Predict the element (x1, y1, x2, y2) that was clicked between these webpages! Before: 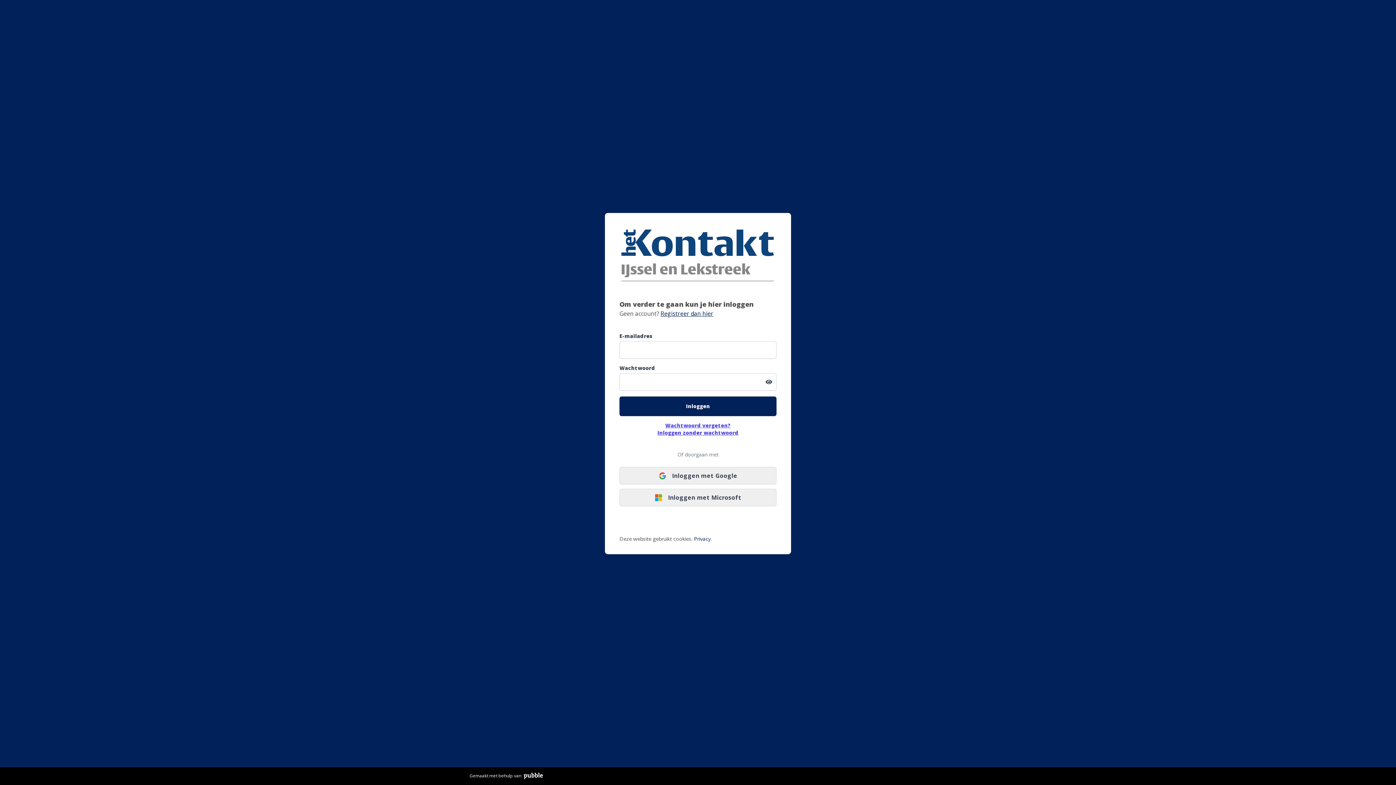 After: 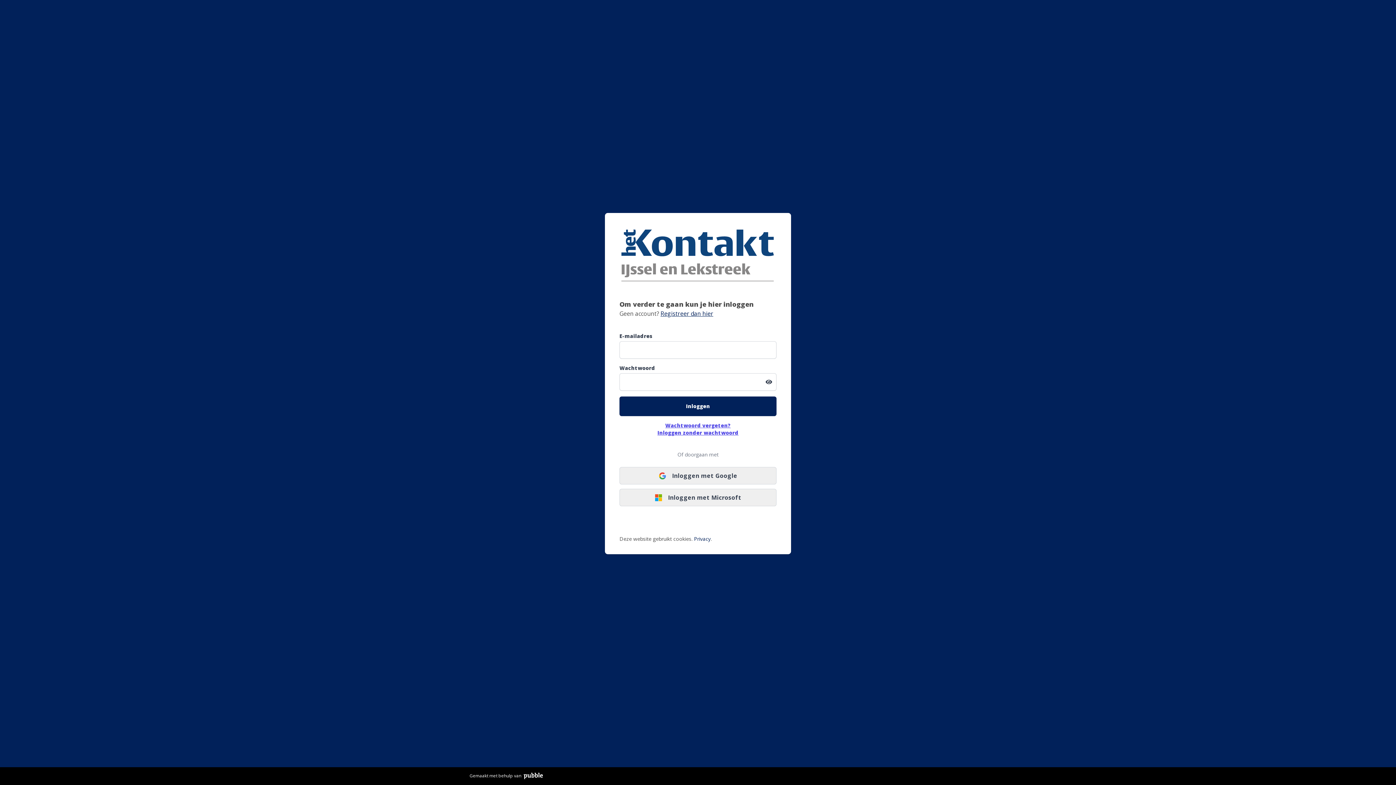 Action: bbox: (522, 772, 544, 779)